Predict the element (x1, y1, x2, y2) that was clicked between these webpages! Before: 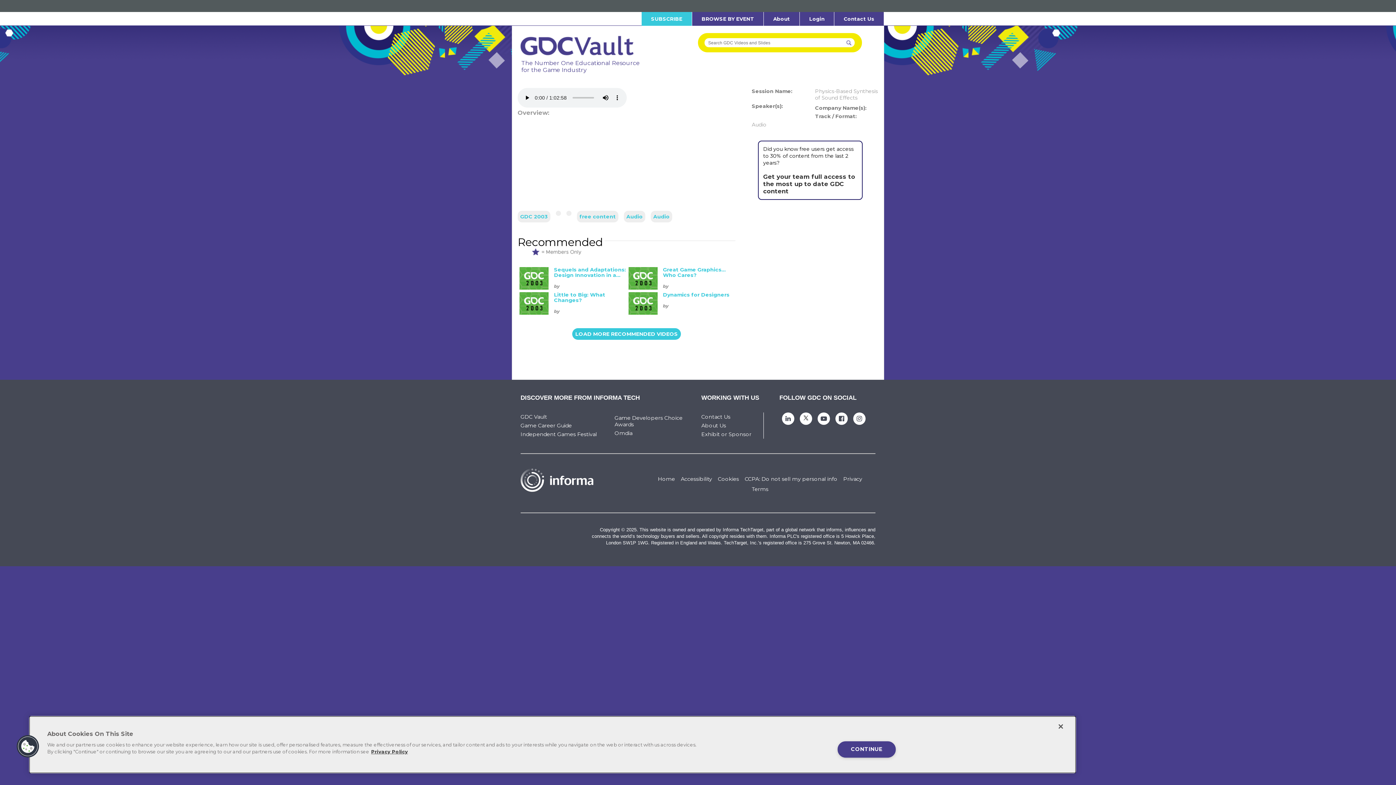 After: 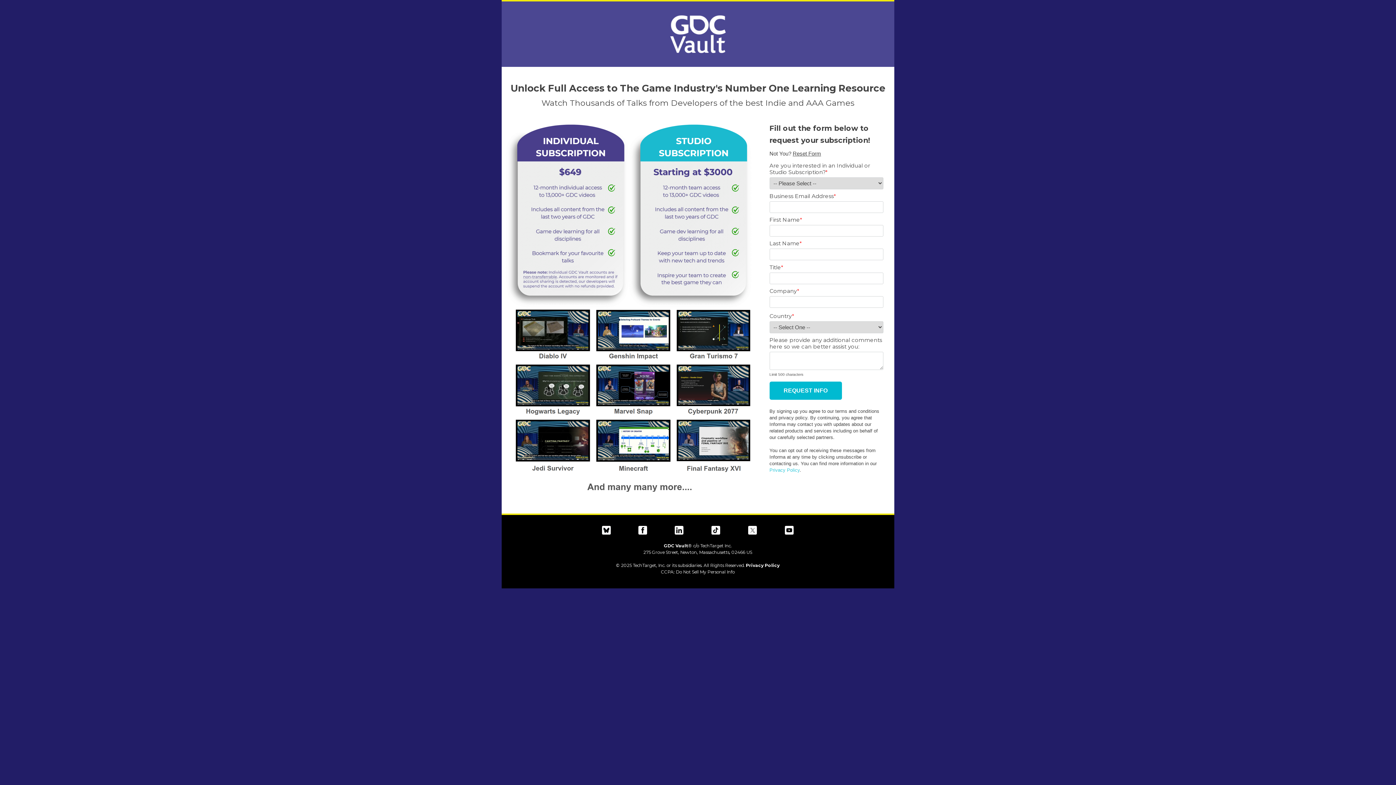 Action: bbox: (641, 12, 692, 25) label: SUBSCRIBE